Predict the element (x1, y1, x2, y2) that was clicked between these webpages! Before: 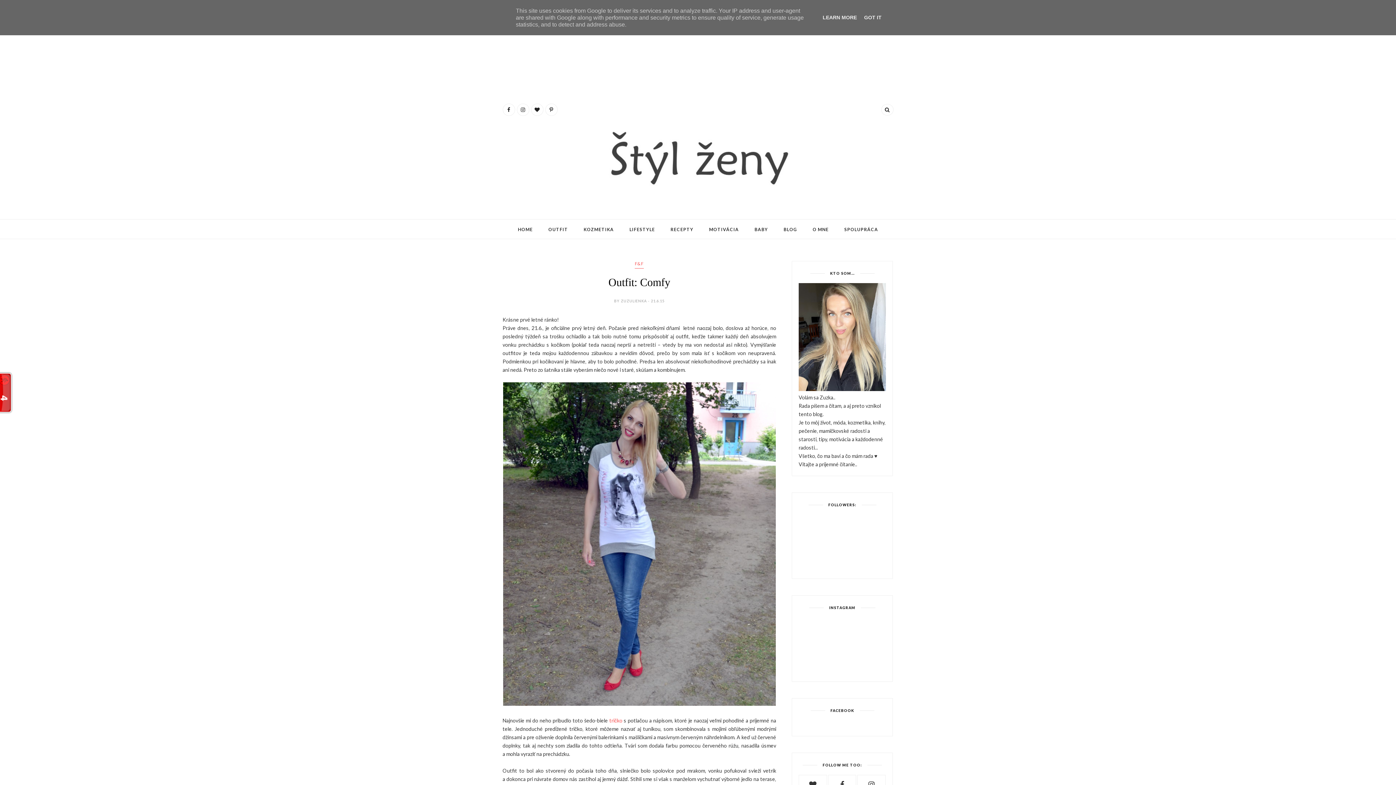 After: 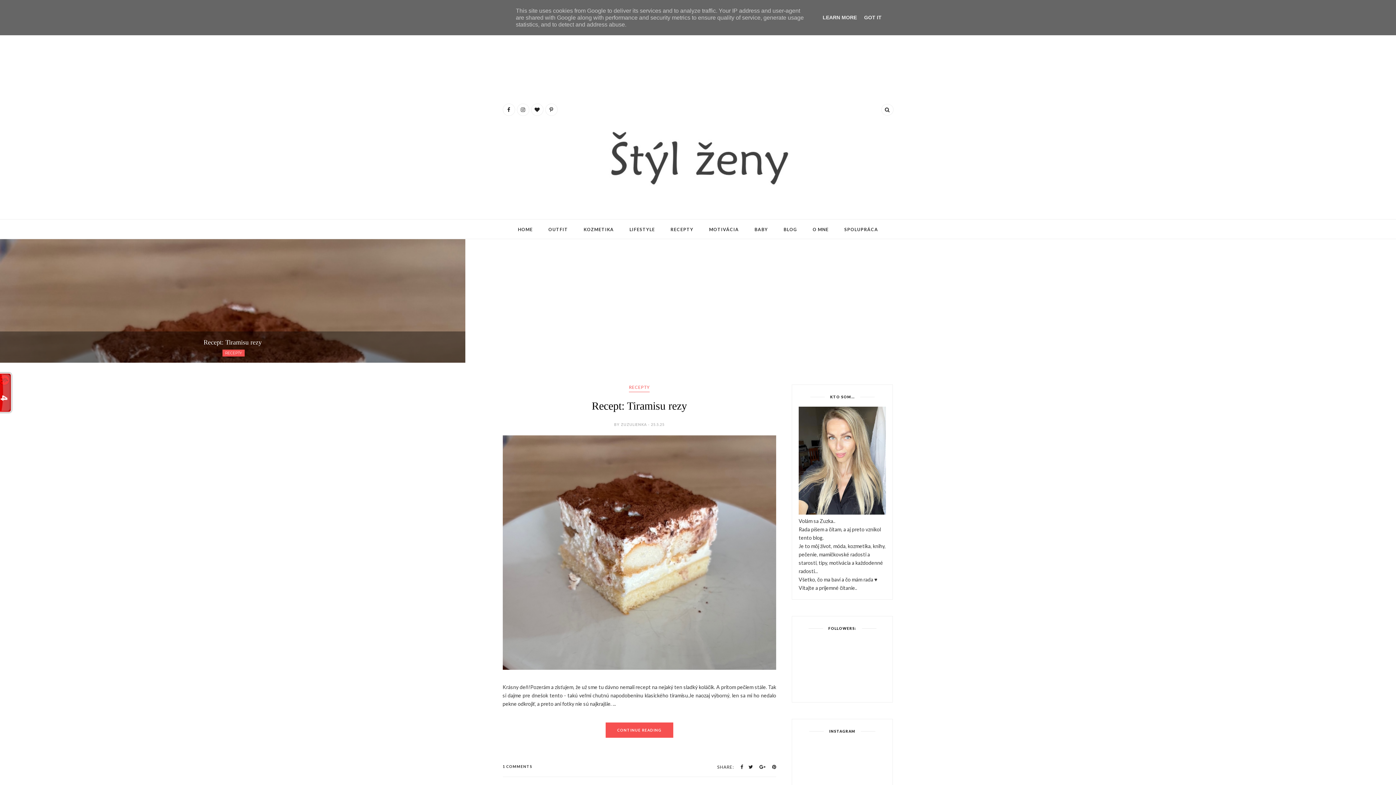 Action: bbox: (502, 130, 893, 190)